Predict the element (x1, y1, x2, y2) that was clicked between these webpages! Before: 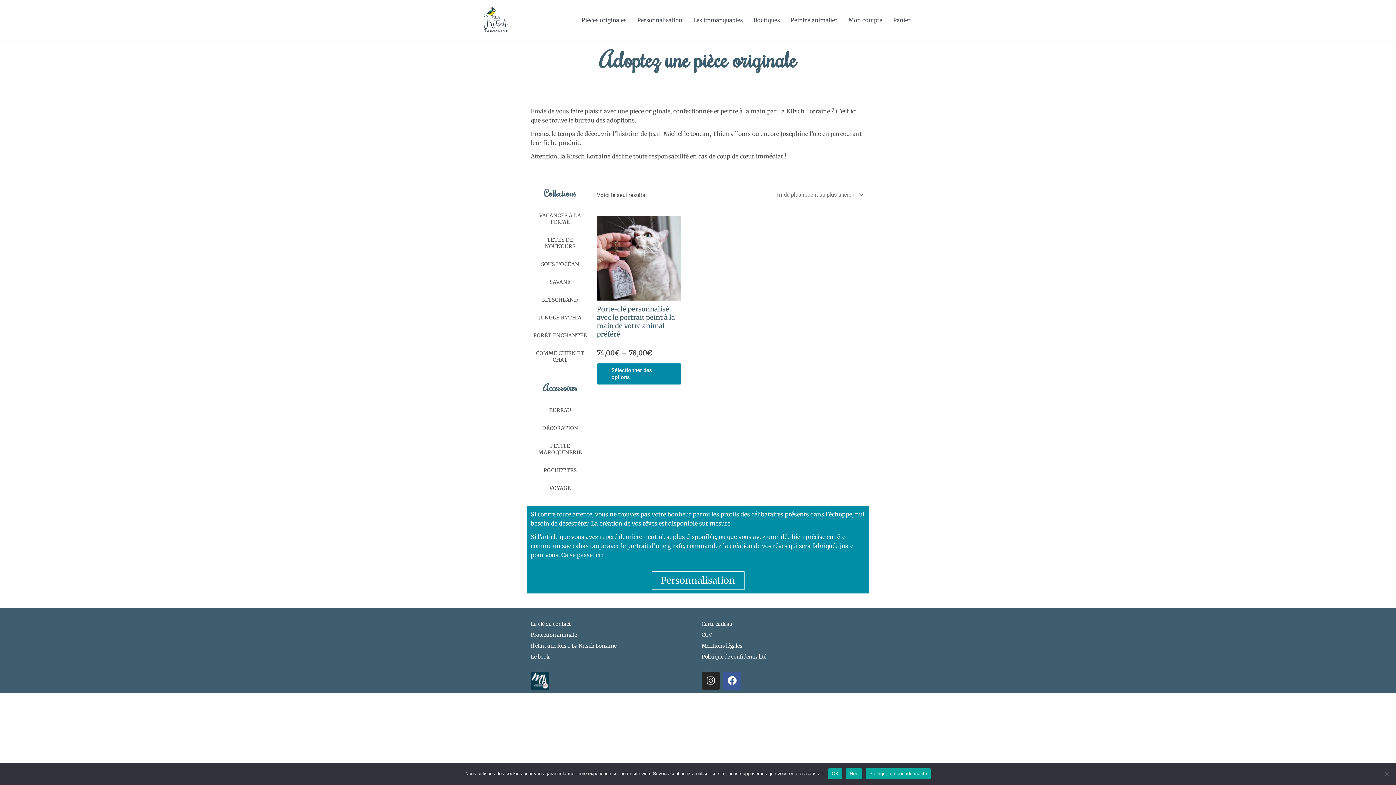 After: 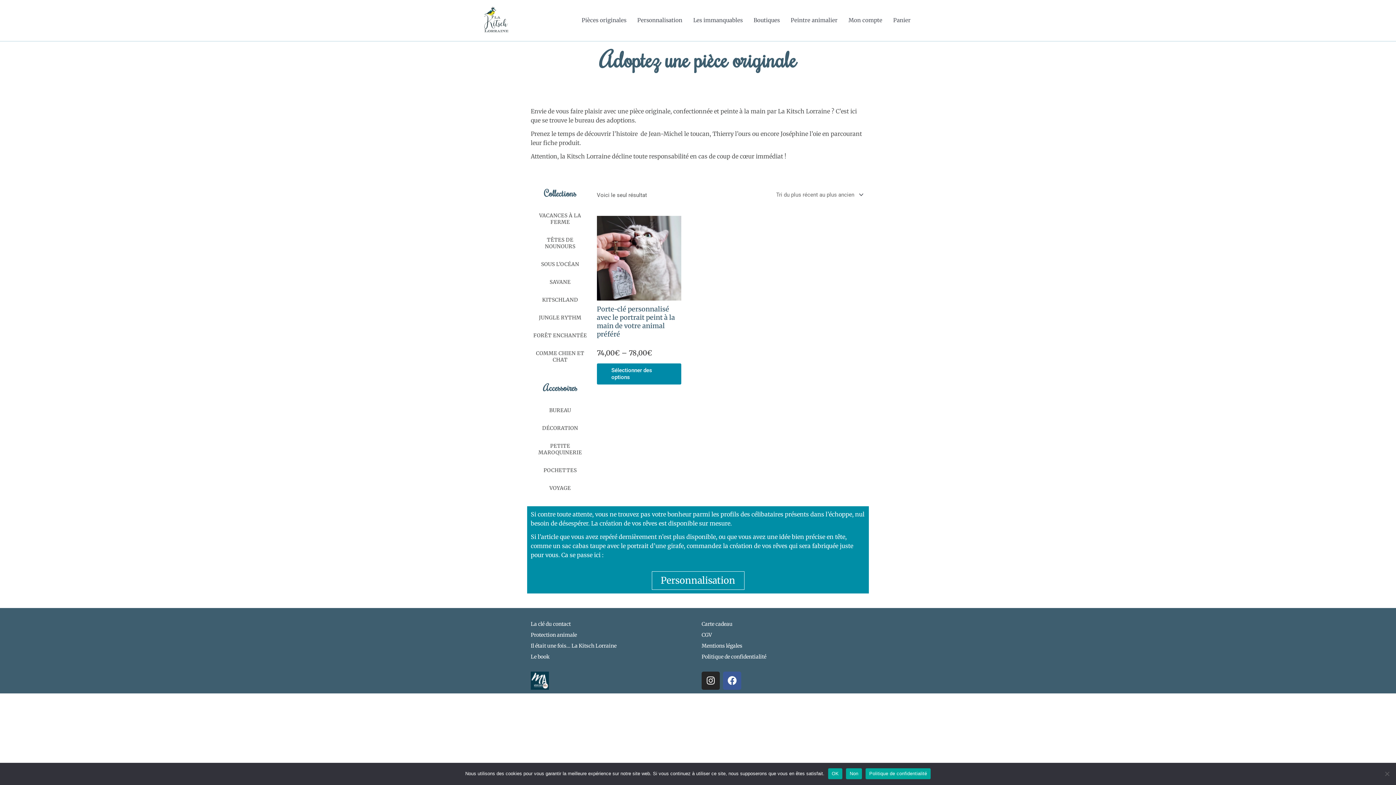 Action: label: Politique de confidentialité bbox: (865, 768, 930, 779)